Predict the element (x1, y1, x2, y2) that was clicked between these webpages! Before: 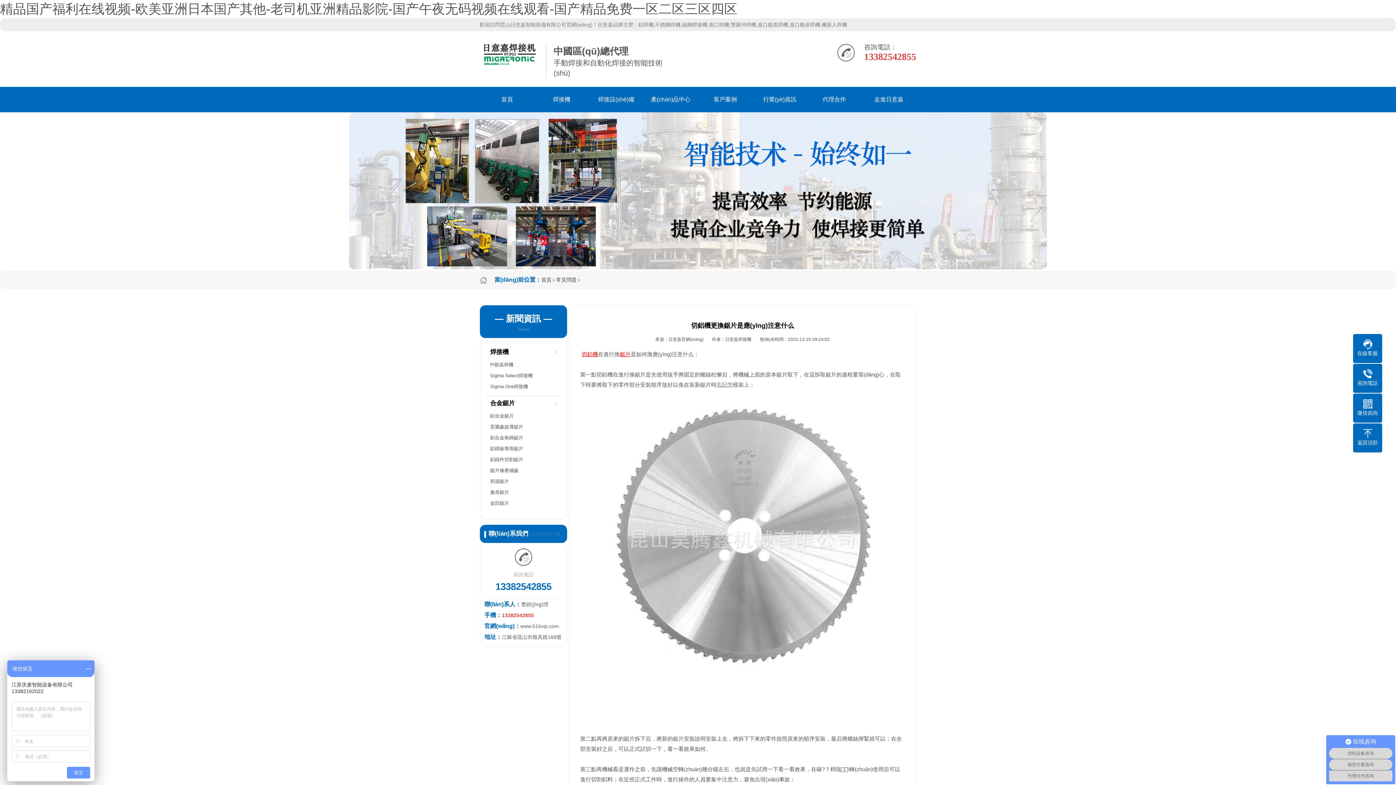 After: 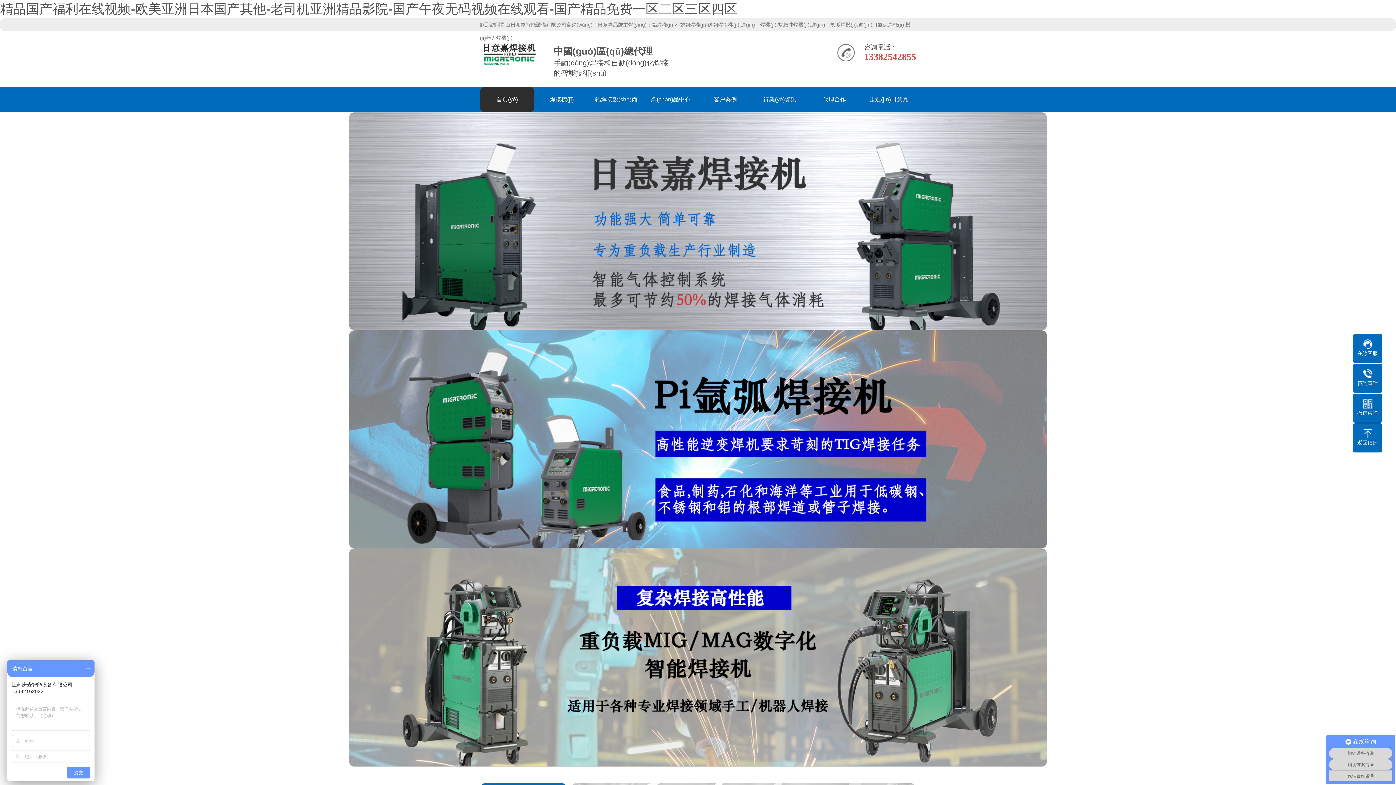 Action: label: 首頁 bbox: (541, 277, 551, 282)